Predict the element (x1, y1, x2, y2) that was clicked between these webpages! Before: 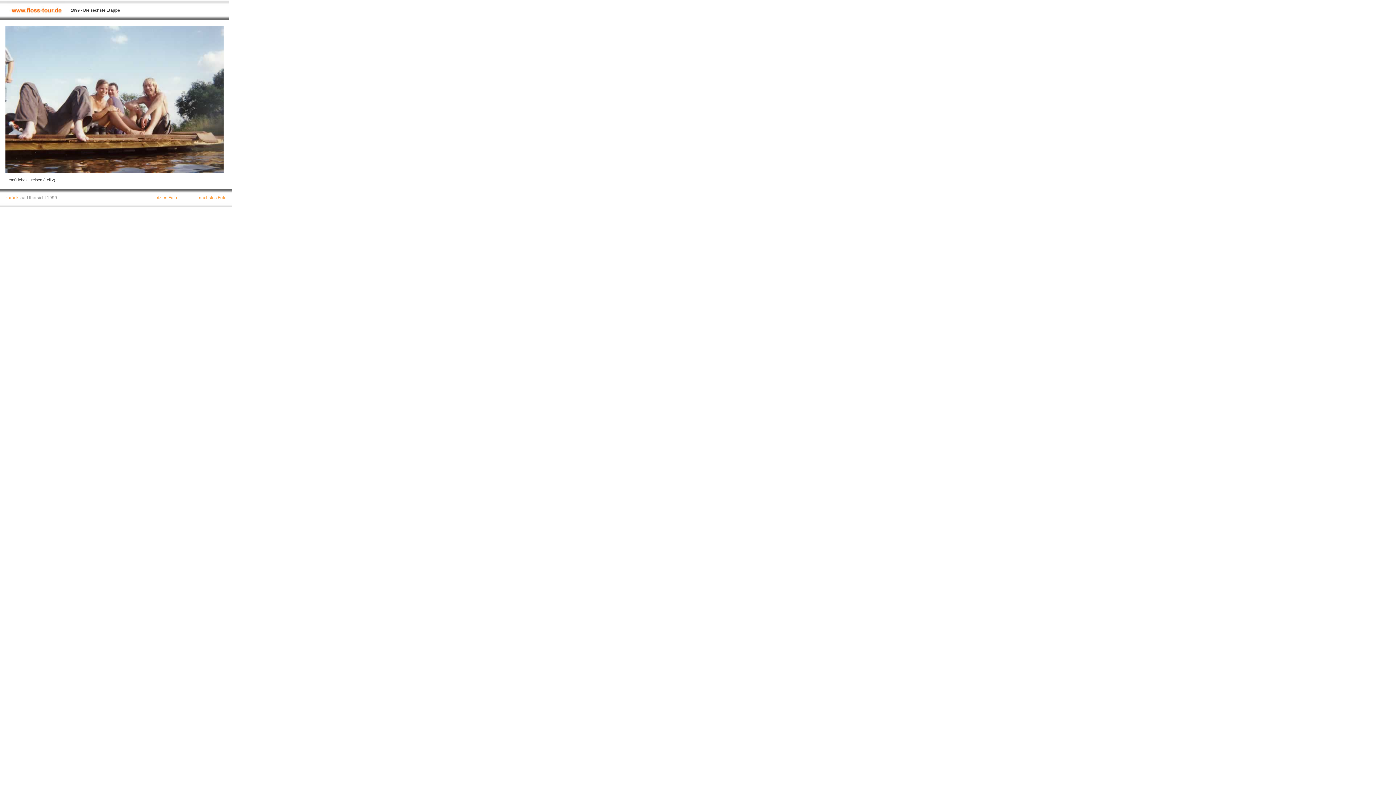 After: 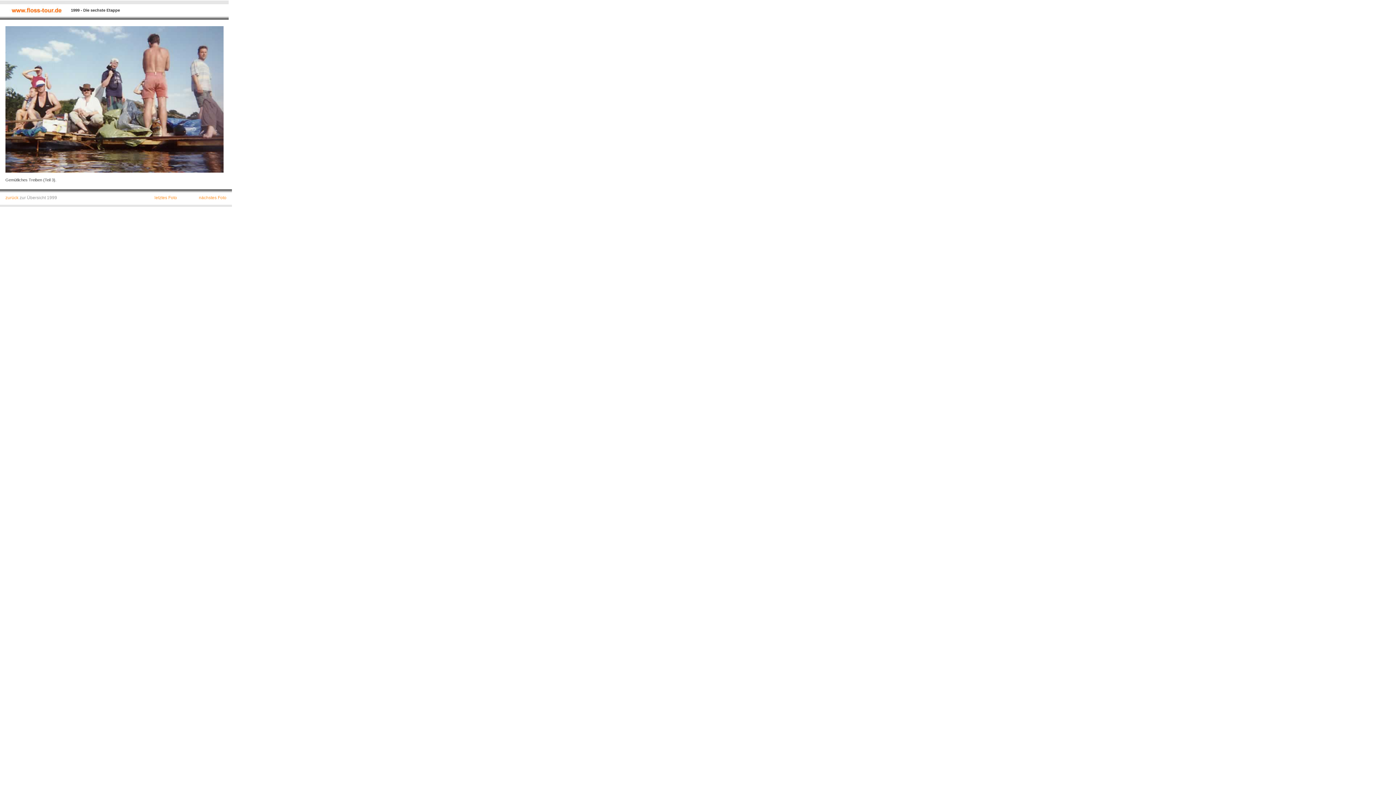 Action: label: nächstes Foto bbox: (198, 195, 226, 200)